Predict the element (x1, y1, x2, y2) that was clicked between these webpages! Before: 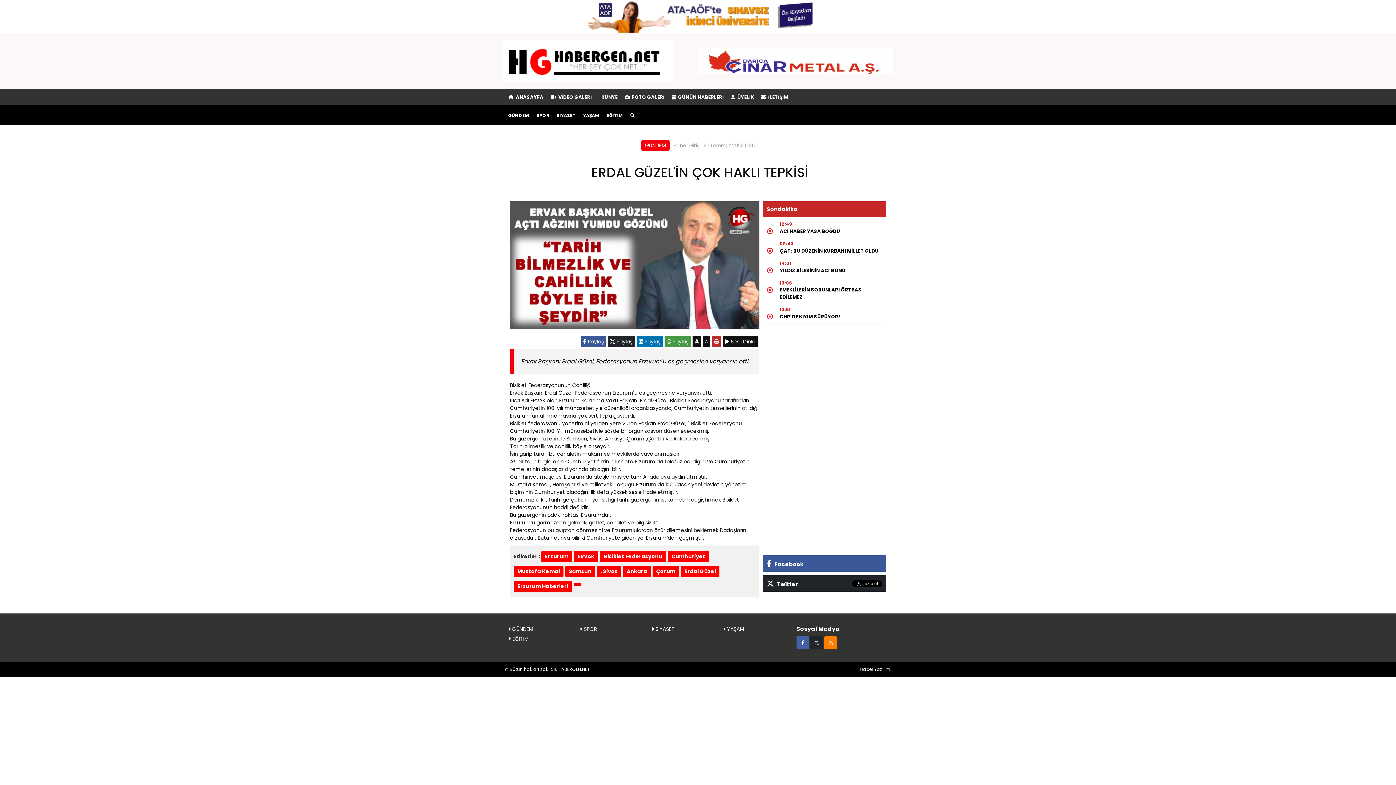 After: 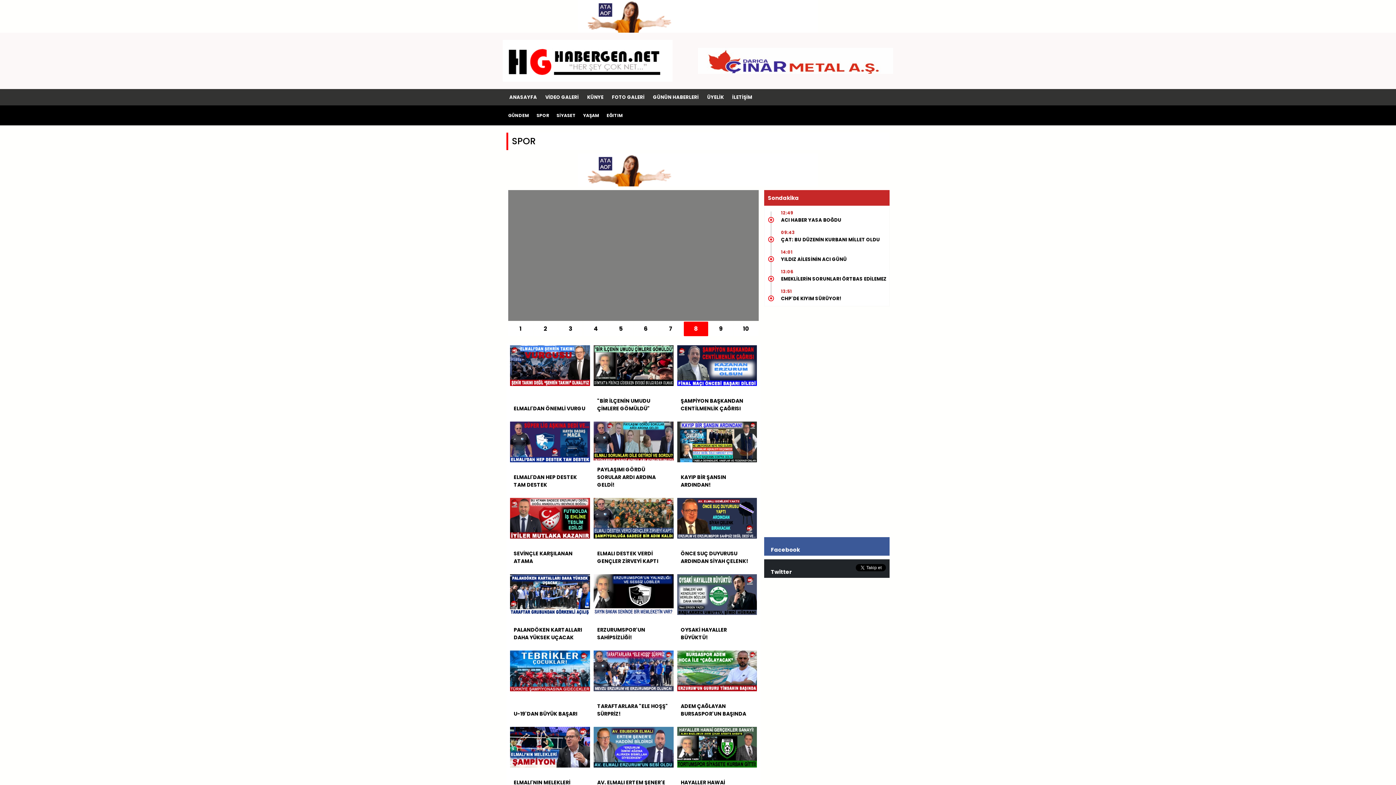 Action: bbox: (580, 624, 597, 634) label:  SPOR